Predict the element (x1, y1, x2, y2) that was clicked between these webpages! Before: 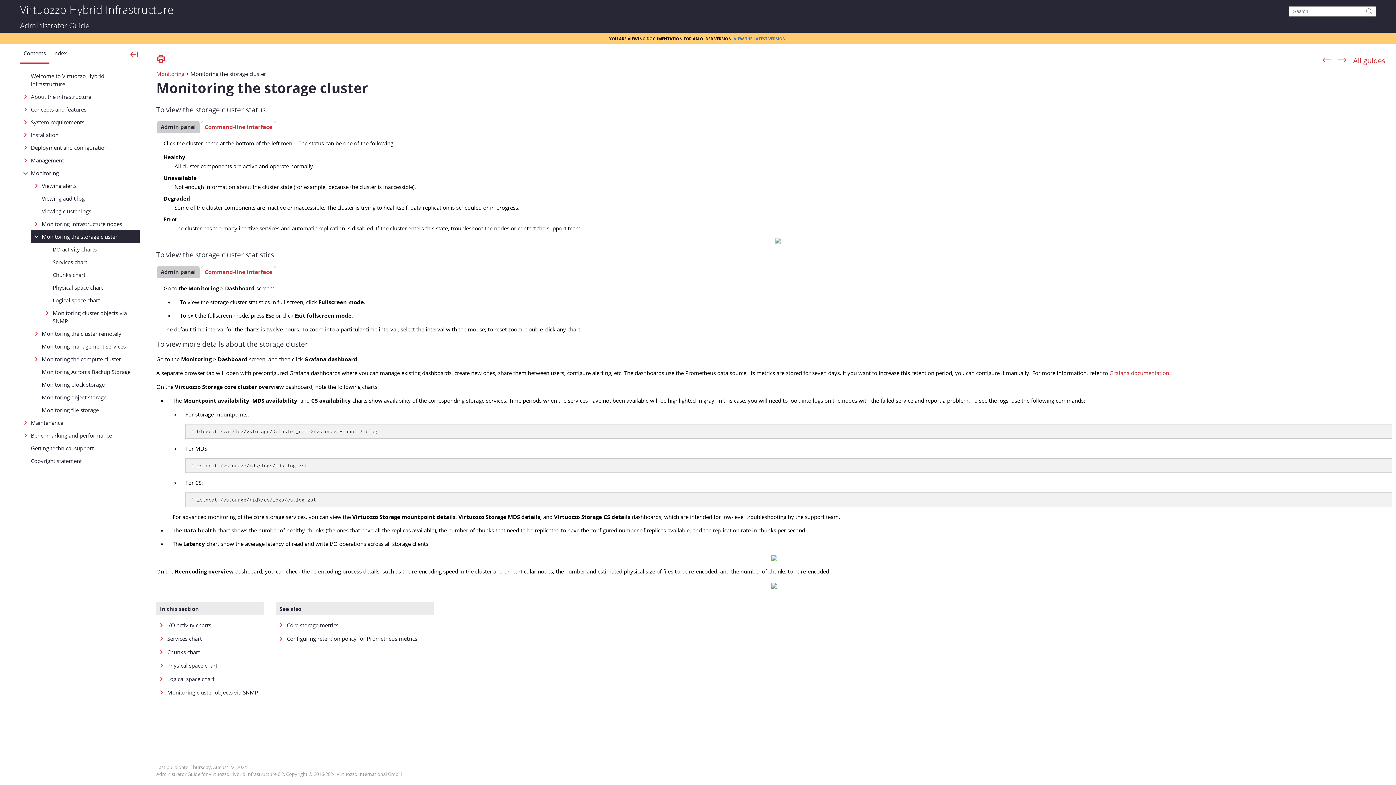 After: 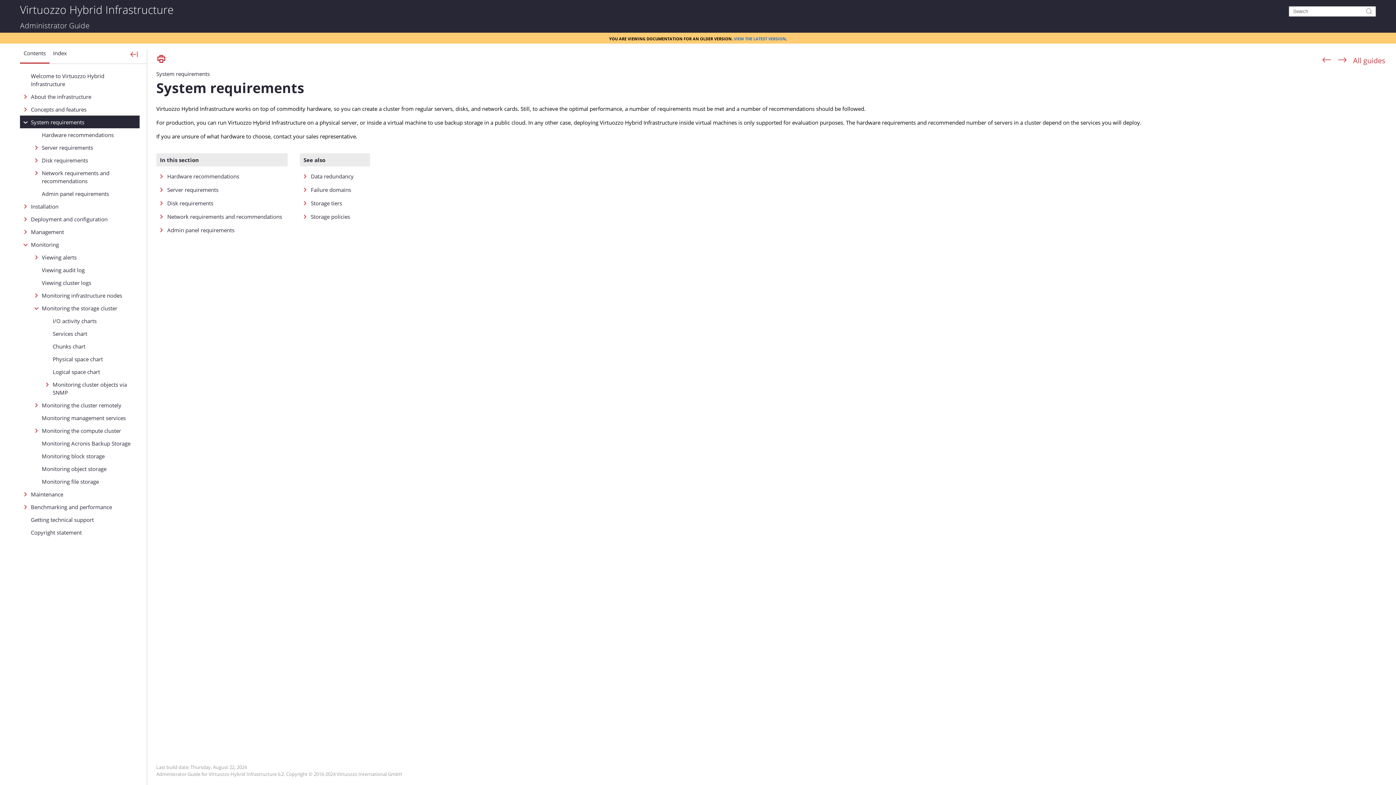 Action: label: System requirements bbox: (20, 115, 139, 128)